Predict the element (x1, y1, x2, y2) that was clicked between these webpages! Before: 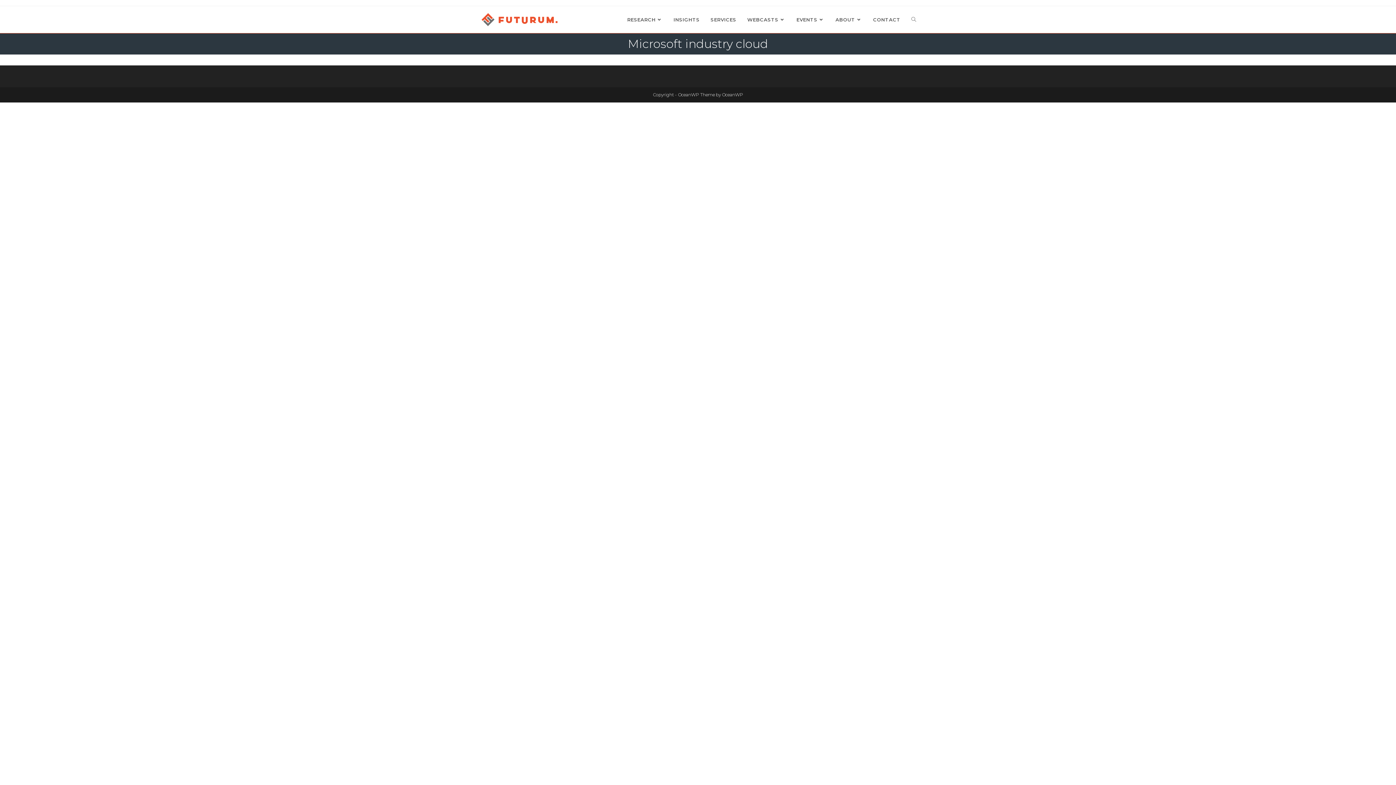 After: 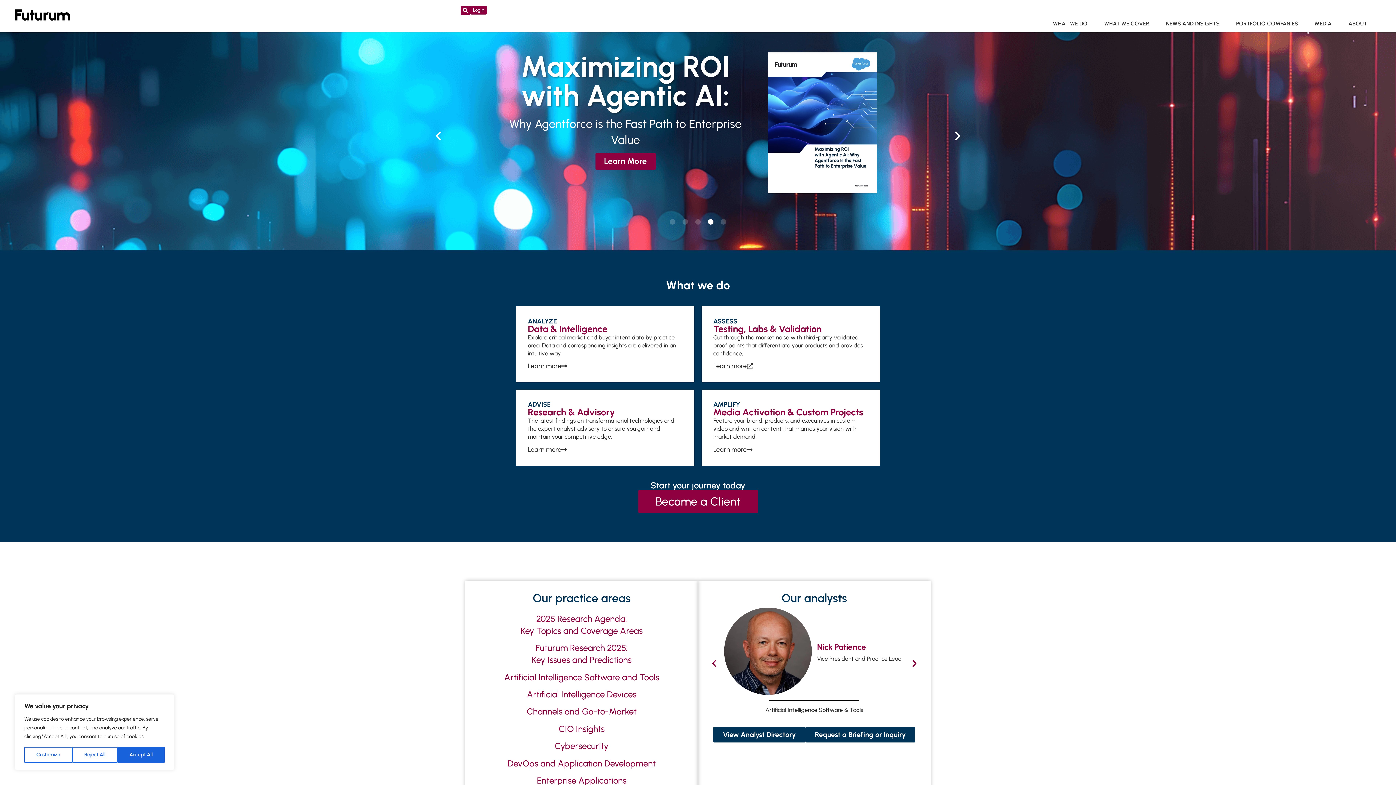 Action: bbox: (480, 15, 559, 22)